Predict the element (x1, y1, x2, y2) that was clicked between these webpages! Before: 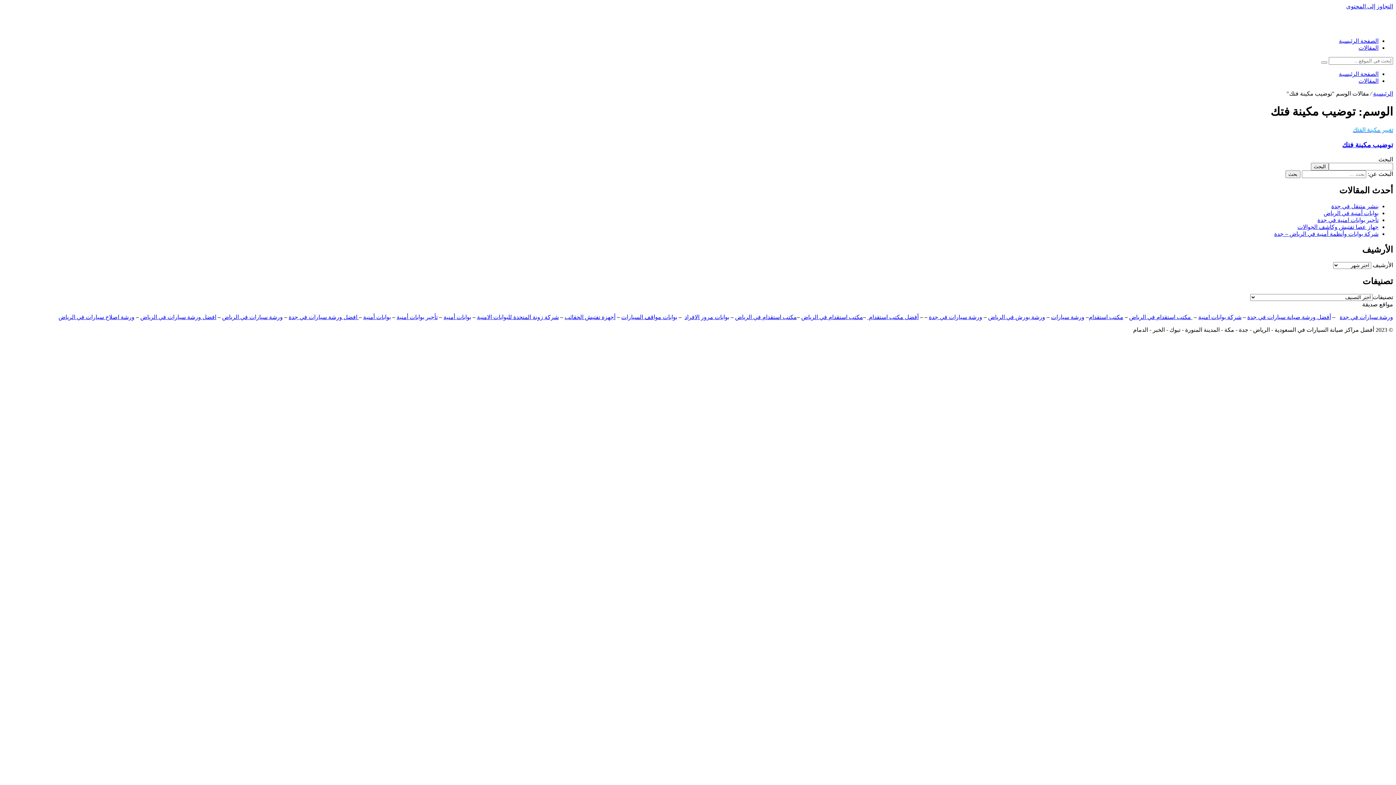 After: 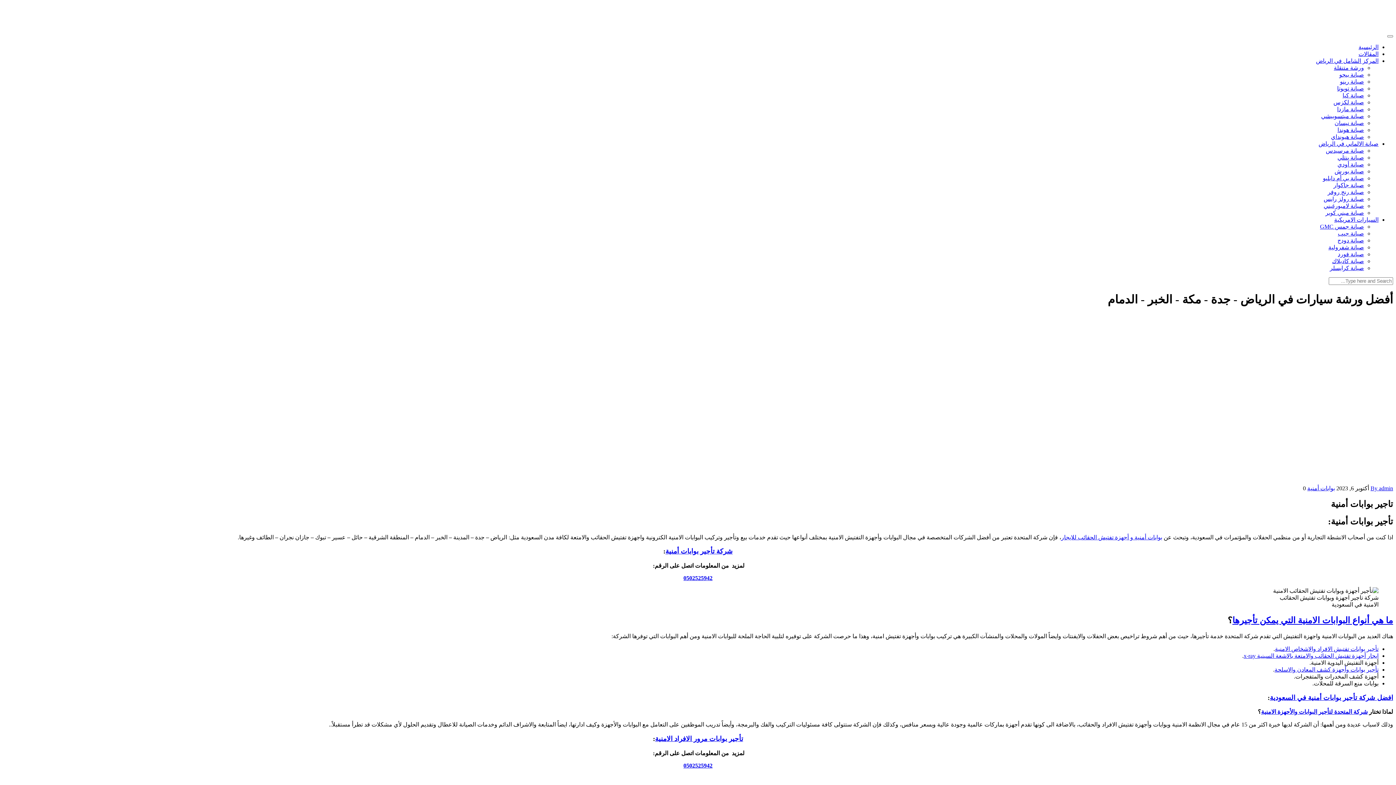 Action: label: تأجير بوابات أمنية bbox: (396, 314, 437, 320)